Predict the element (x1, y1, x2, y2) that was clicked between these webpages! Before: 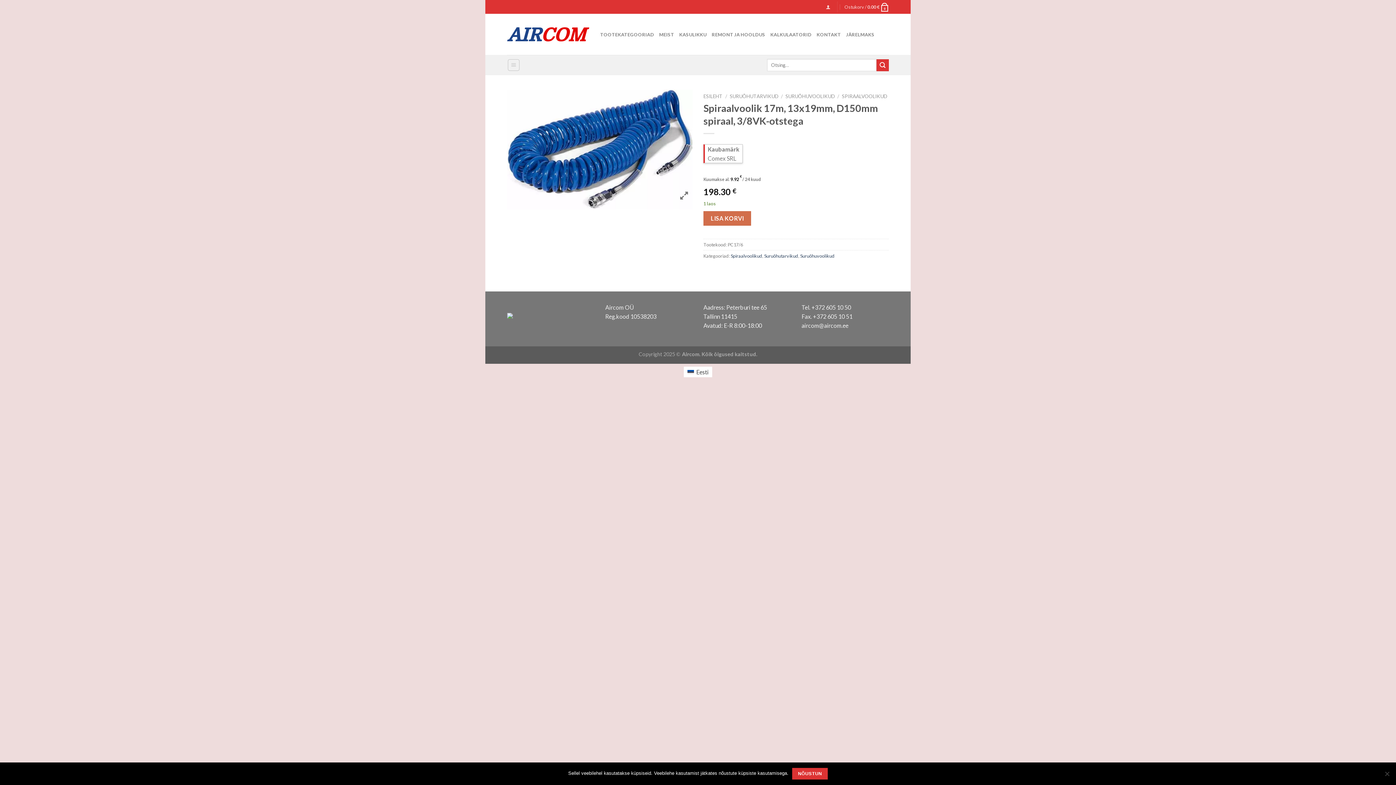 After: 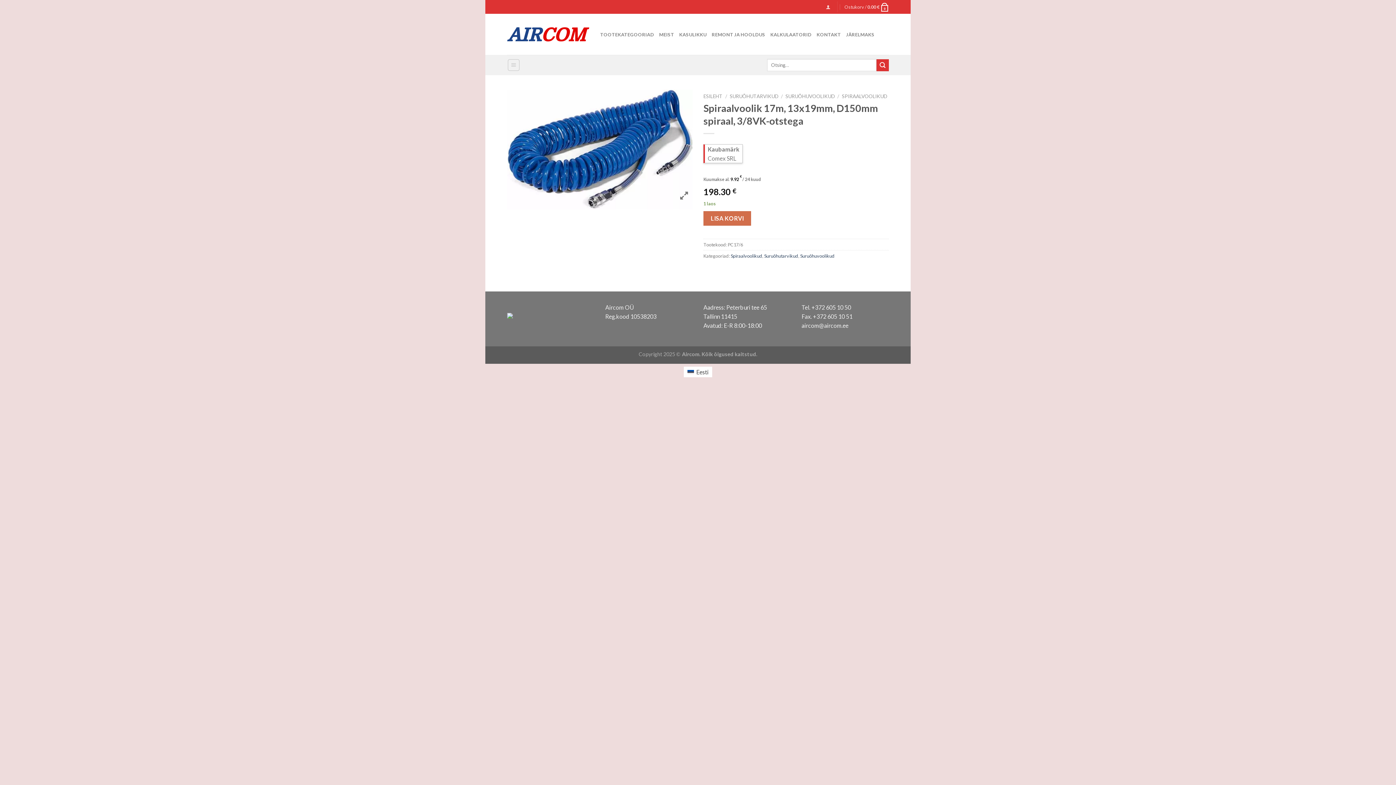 Action: label: Nõustun bbox: (792, 768, 827, 780)